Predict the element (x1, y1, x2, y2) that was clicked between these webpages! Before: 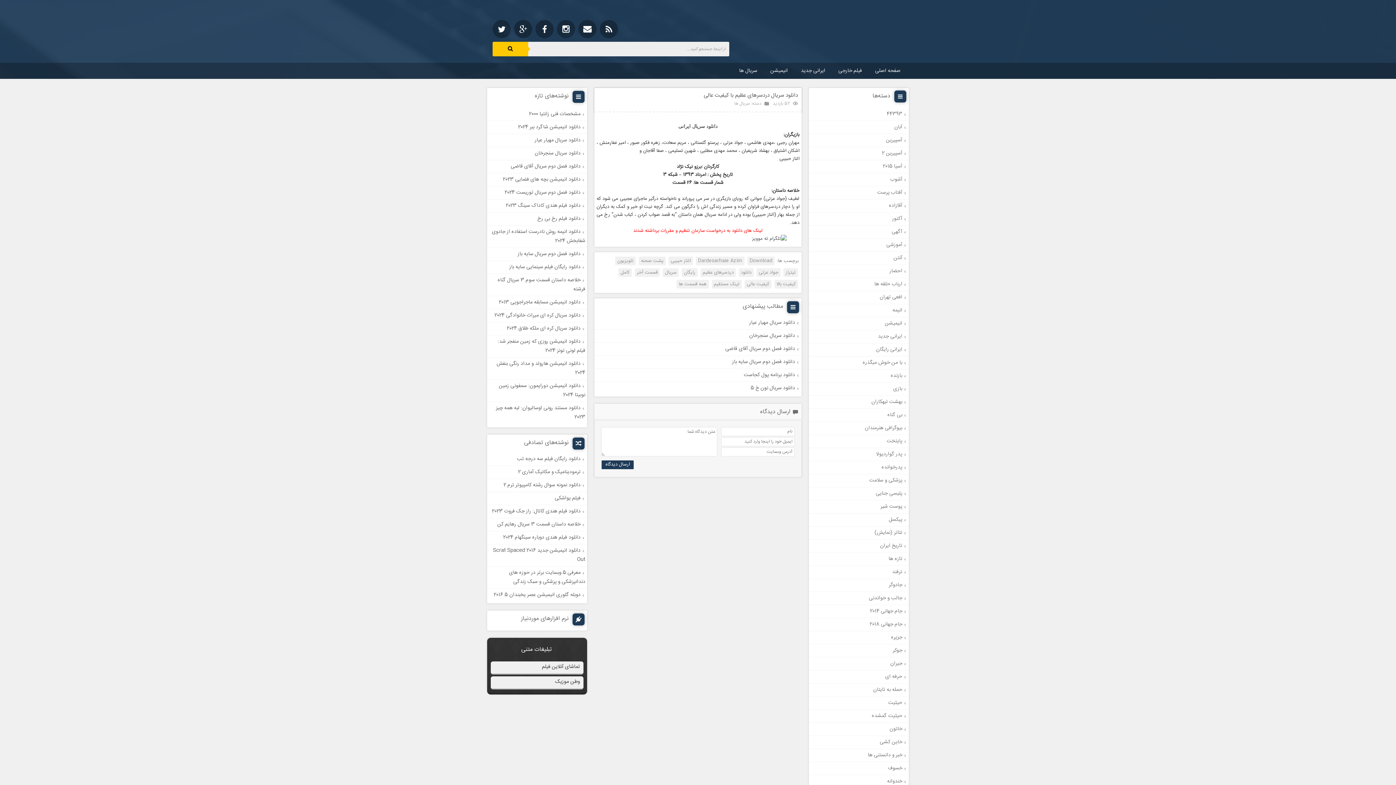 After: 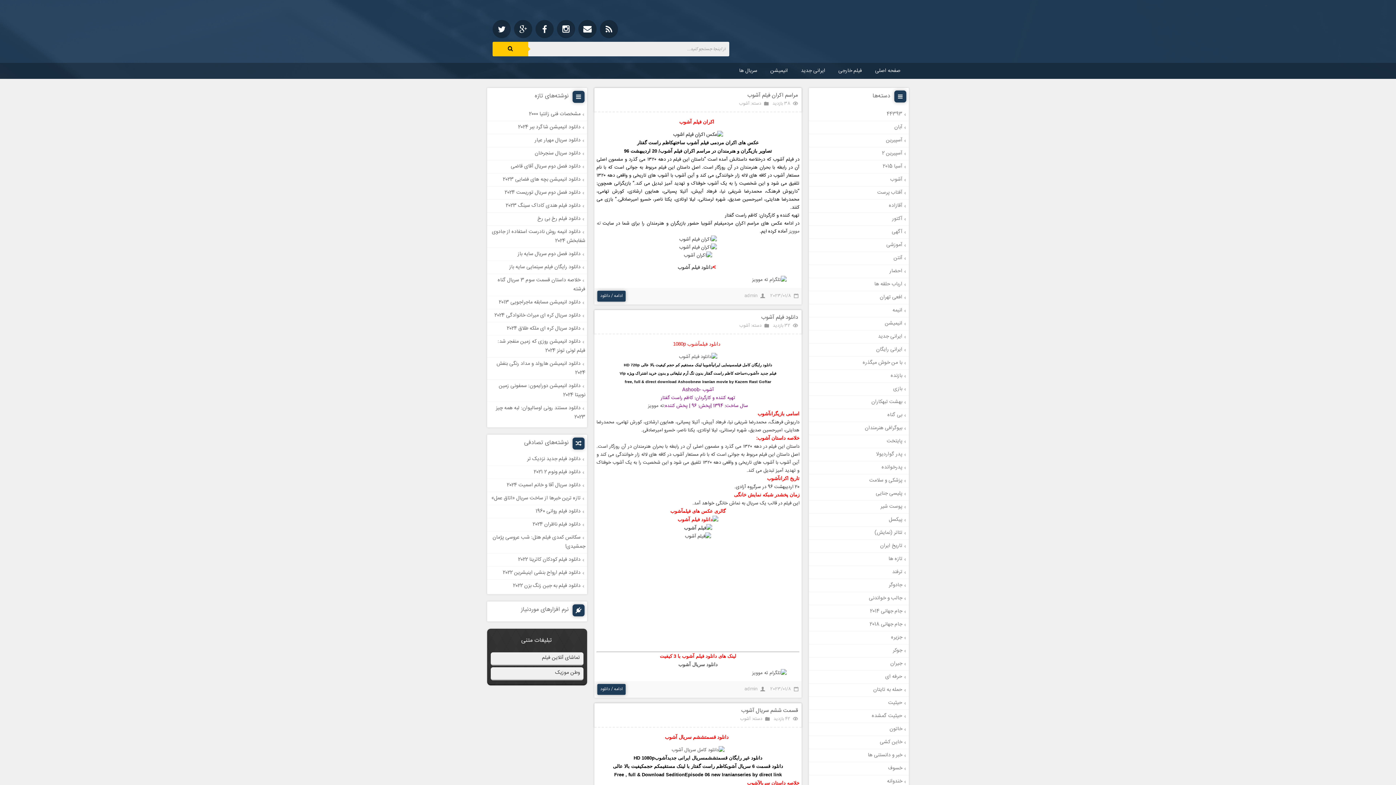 Action: bbox: (810, 175, 907, 184) label: آشوب